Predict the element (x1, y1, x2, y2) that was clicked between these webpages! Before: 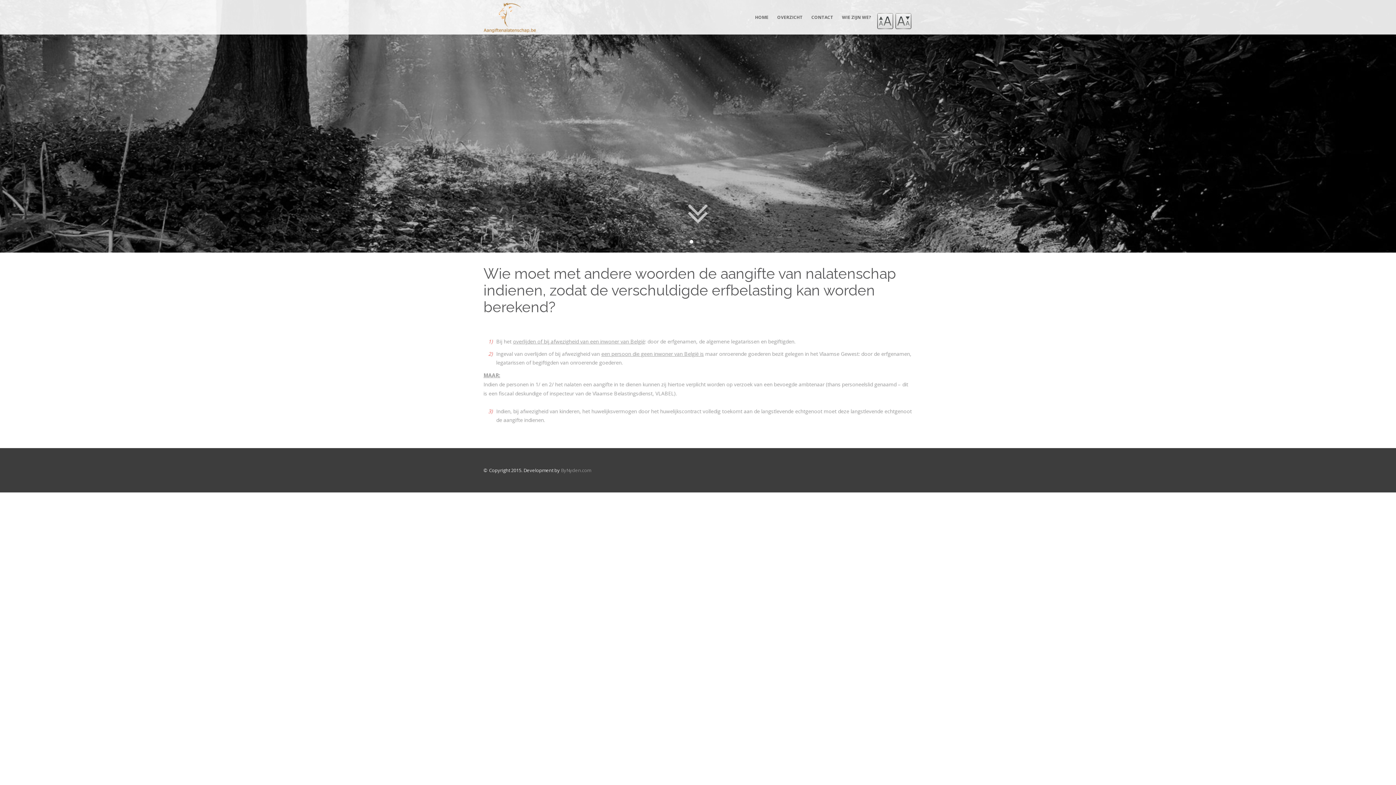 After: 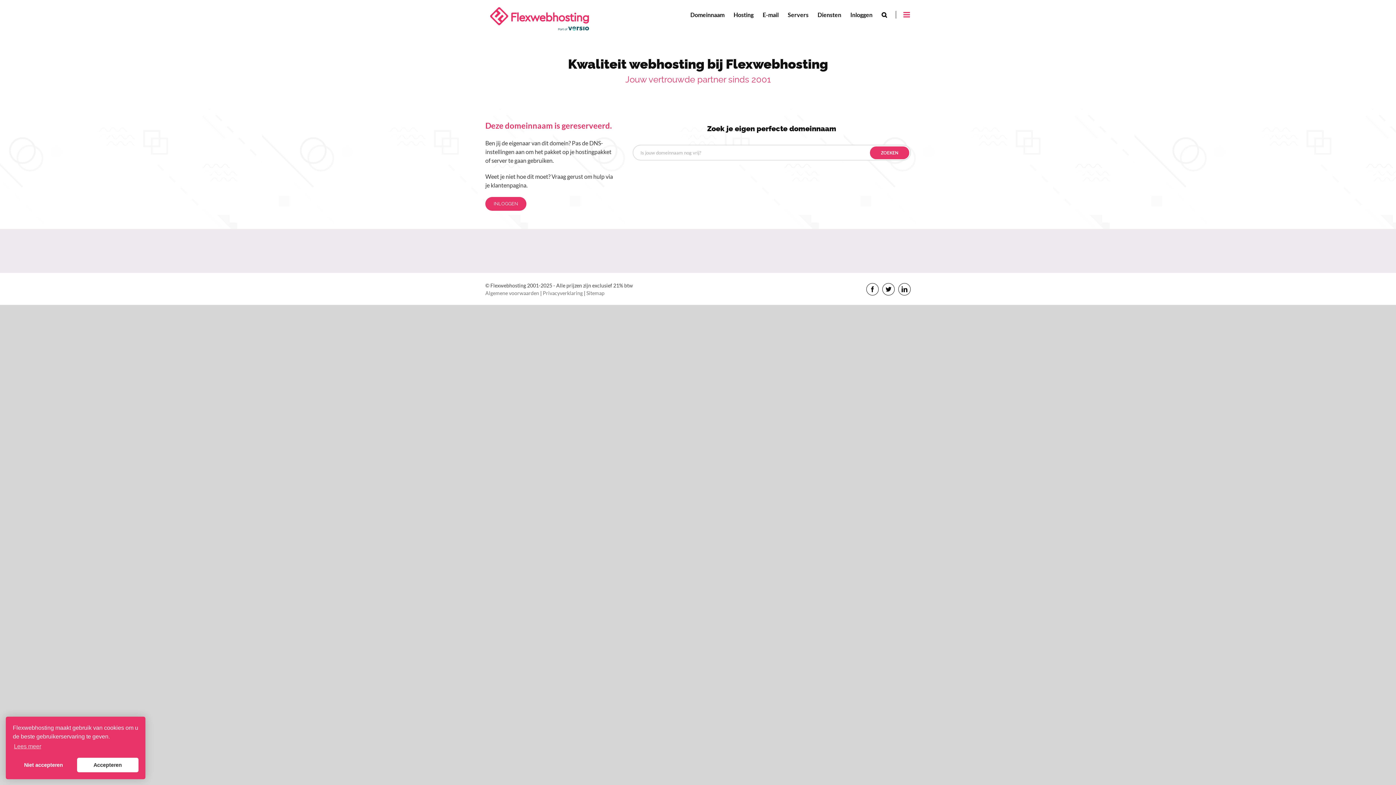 Action: label: ByNyden.com bbox: (561, 467, 591, 473)